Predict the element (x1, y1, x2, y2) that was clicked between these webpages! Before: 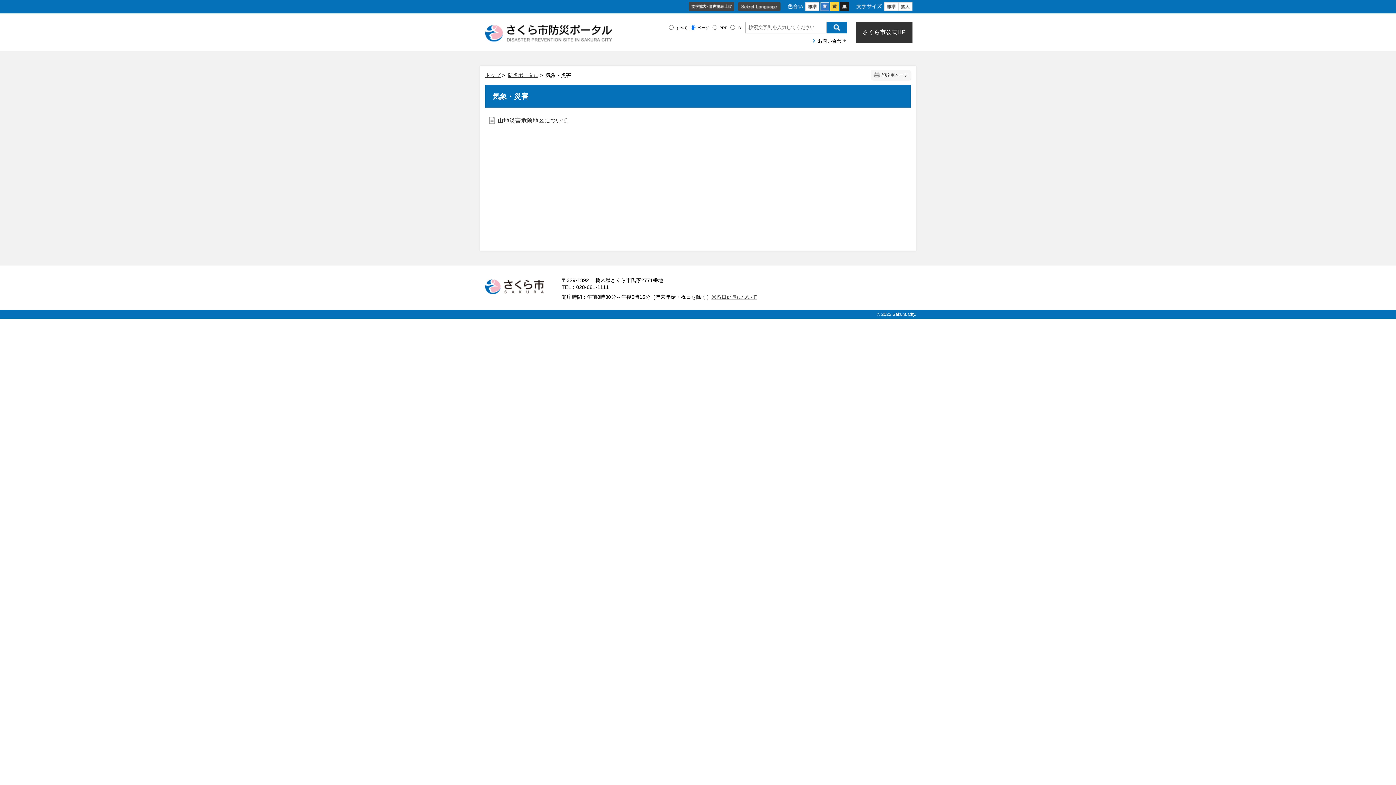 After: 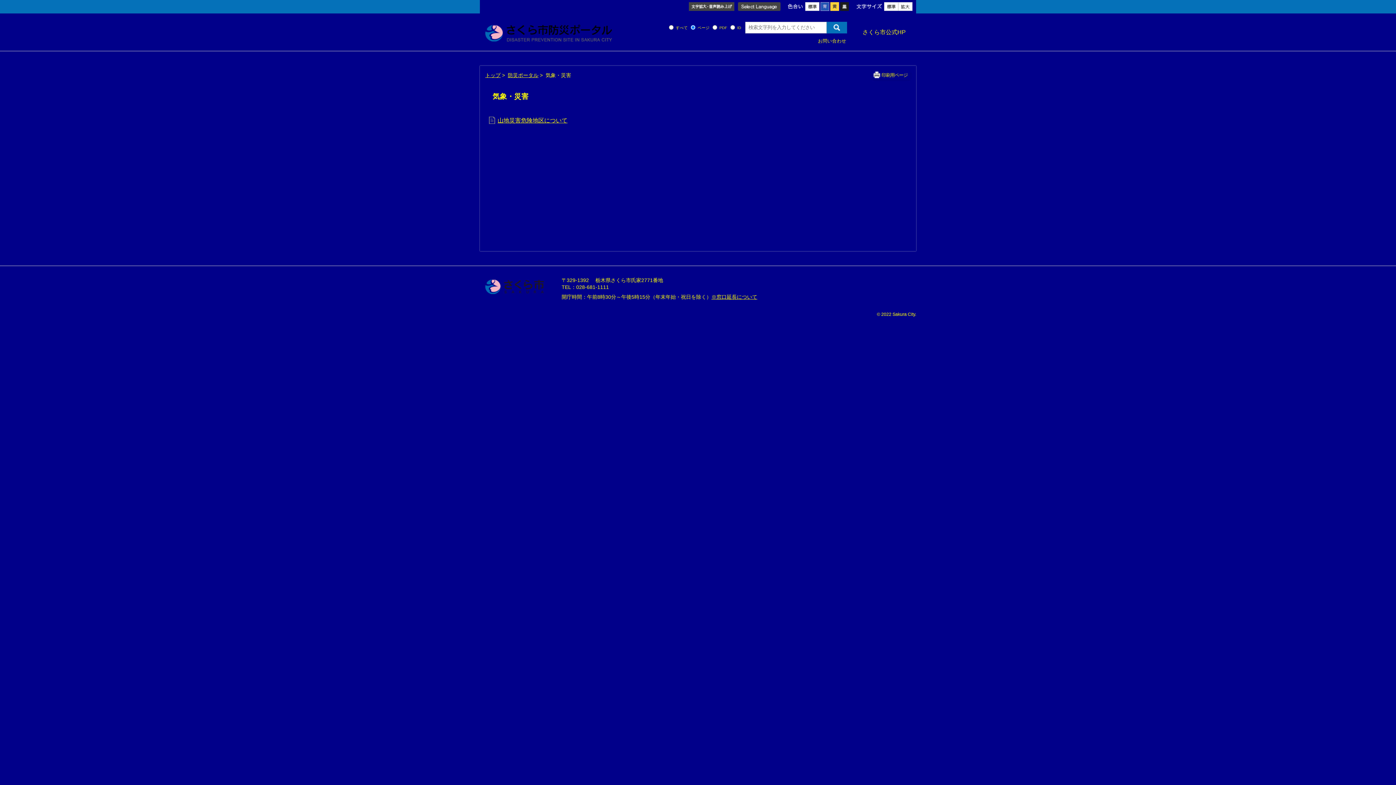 Action: bbox: (820, 2, 829, 10)